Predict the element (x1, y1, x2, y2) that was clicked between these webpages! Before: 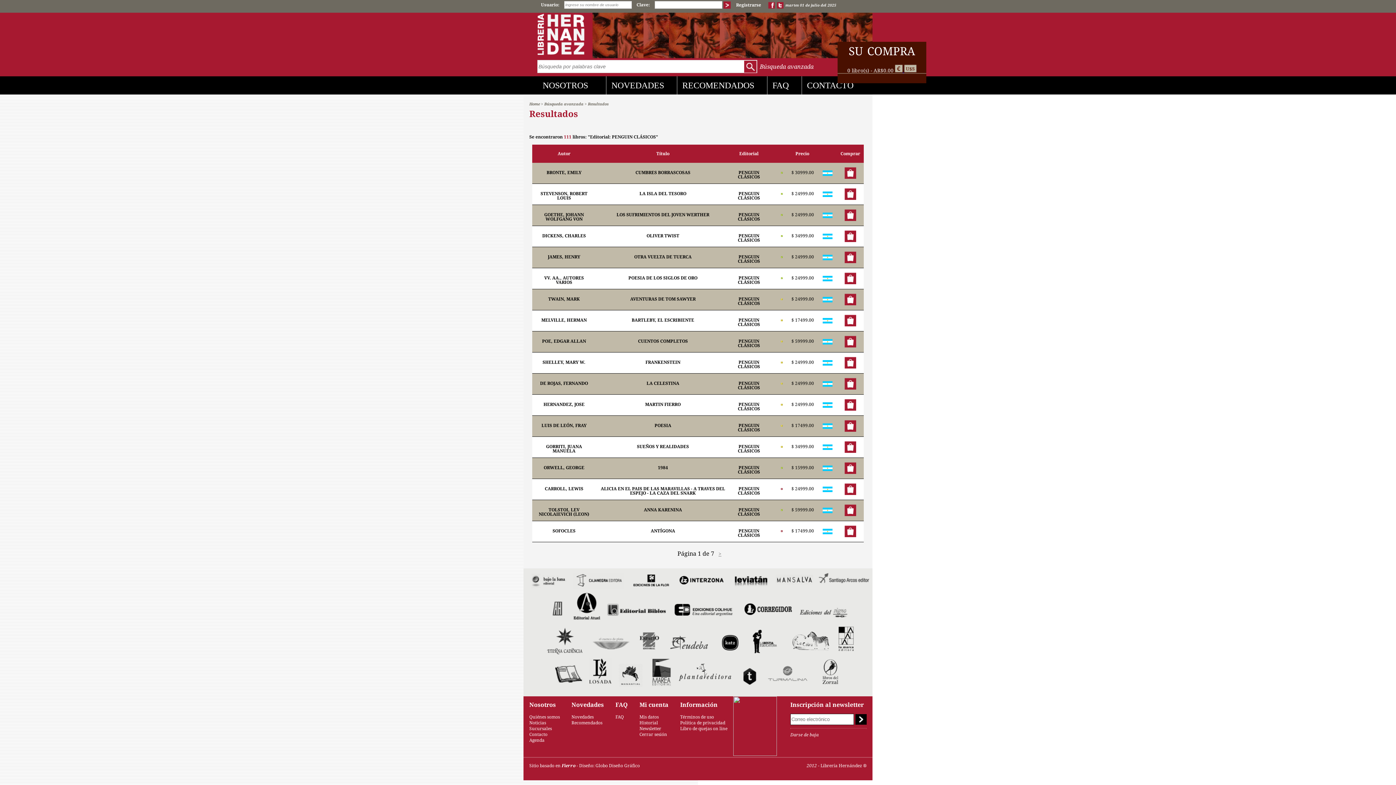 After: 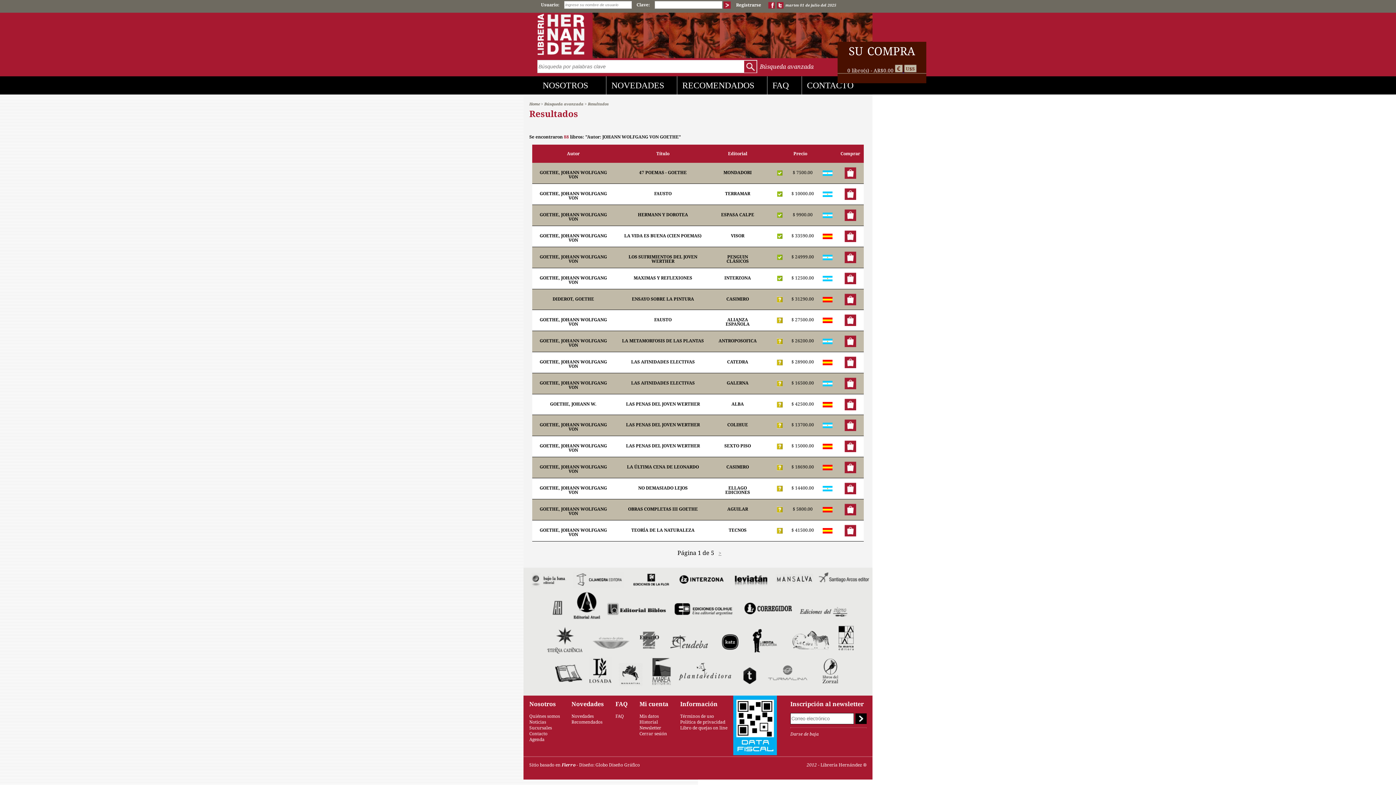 Action: label: GOETHE, JOHANN WOLFGANG VON bbox: (544, 212, 584, 221)